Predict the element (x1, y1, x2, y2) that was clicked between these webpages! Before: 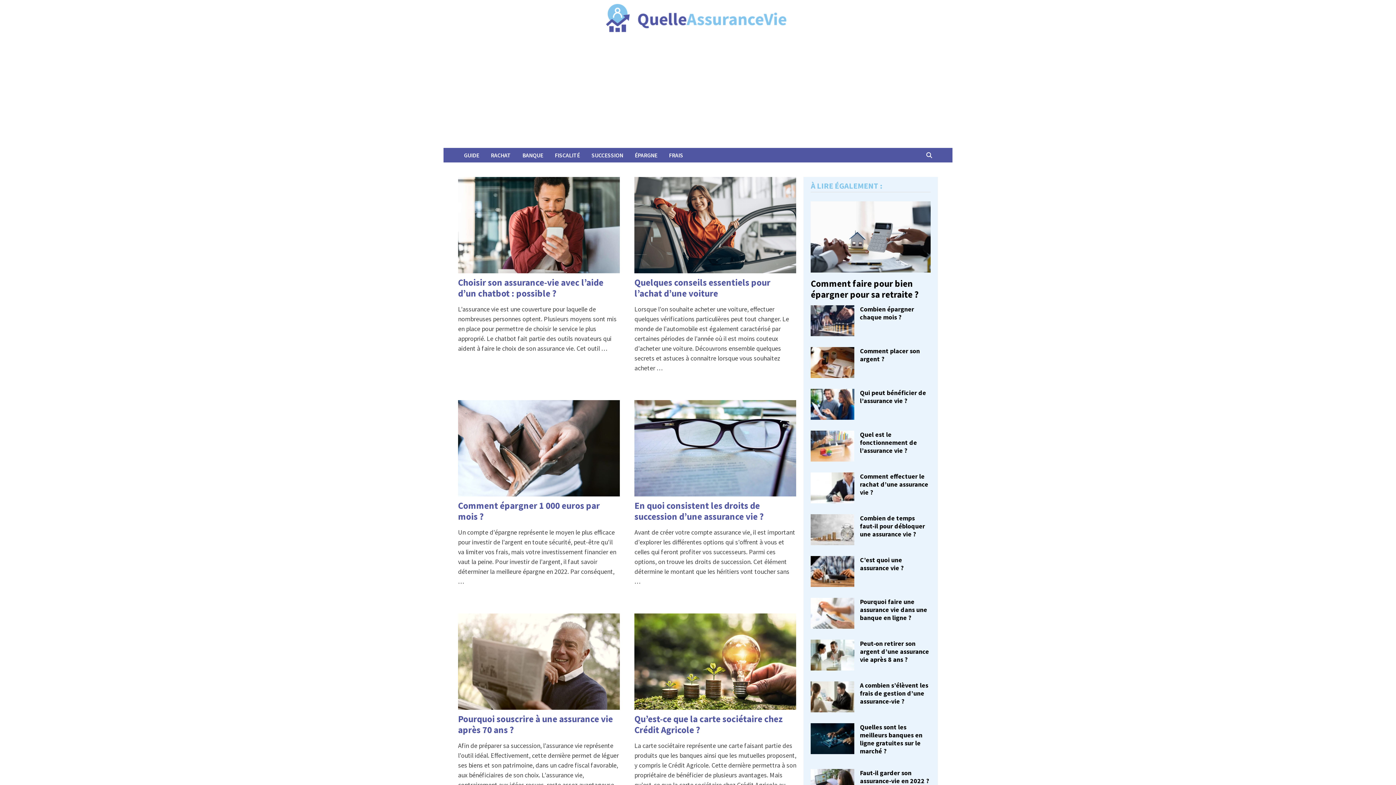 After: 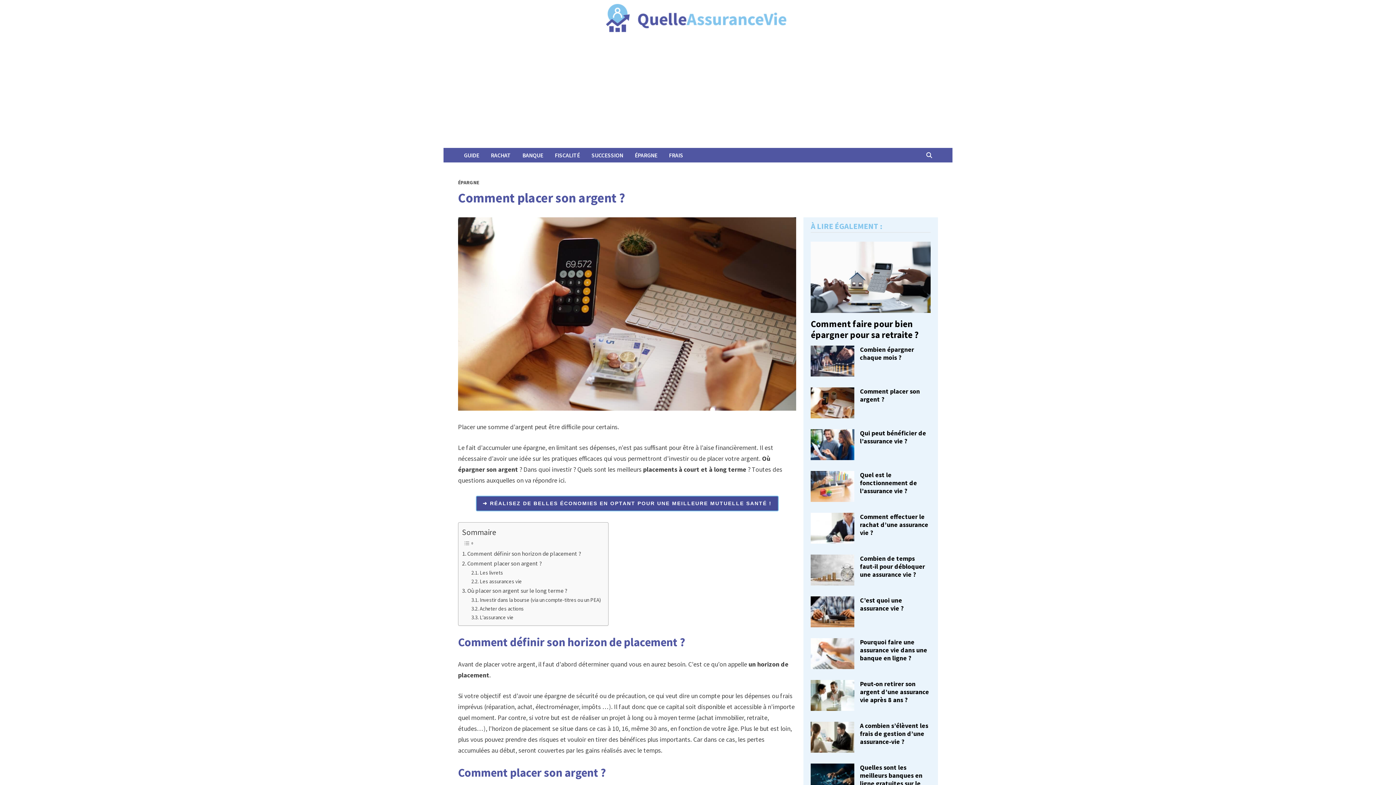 Action: bbox: (811, 348, 854, 356)